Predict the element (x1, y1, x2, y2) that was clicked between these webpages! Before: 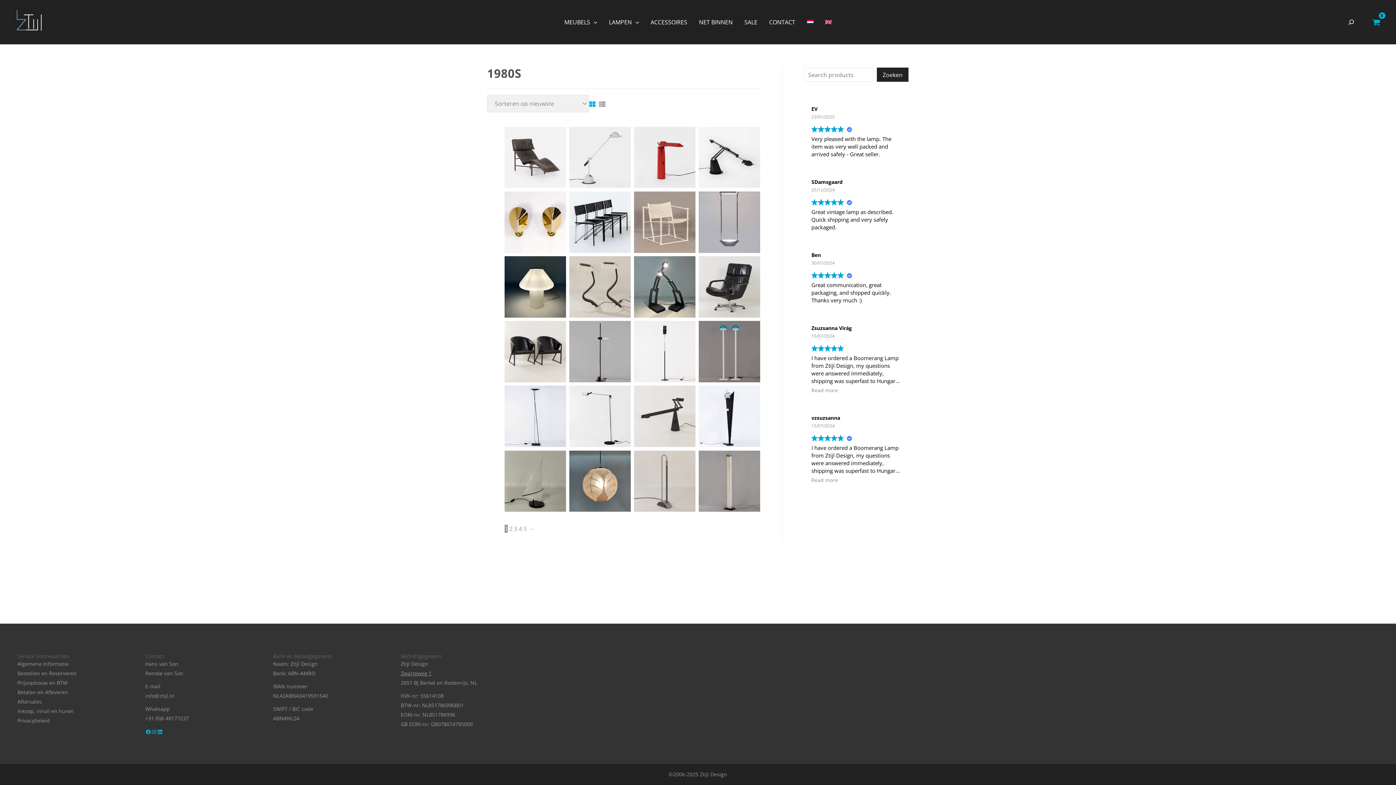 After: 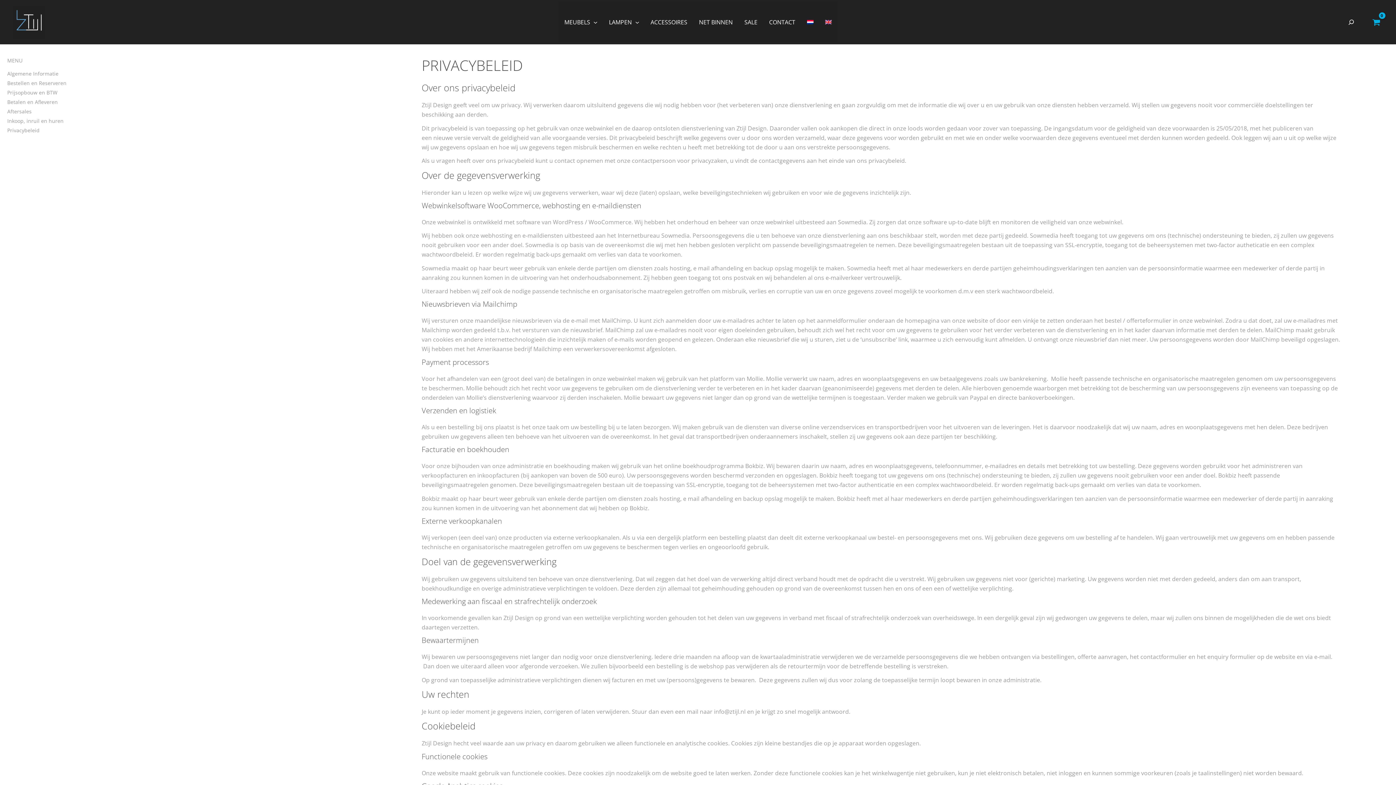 Action: bbox: (17, 717, 49, 724) label: Privacybeleid